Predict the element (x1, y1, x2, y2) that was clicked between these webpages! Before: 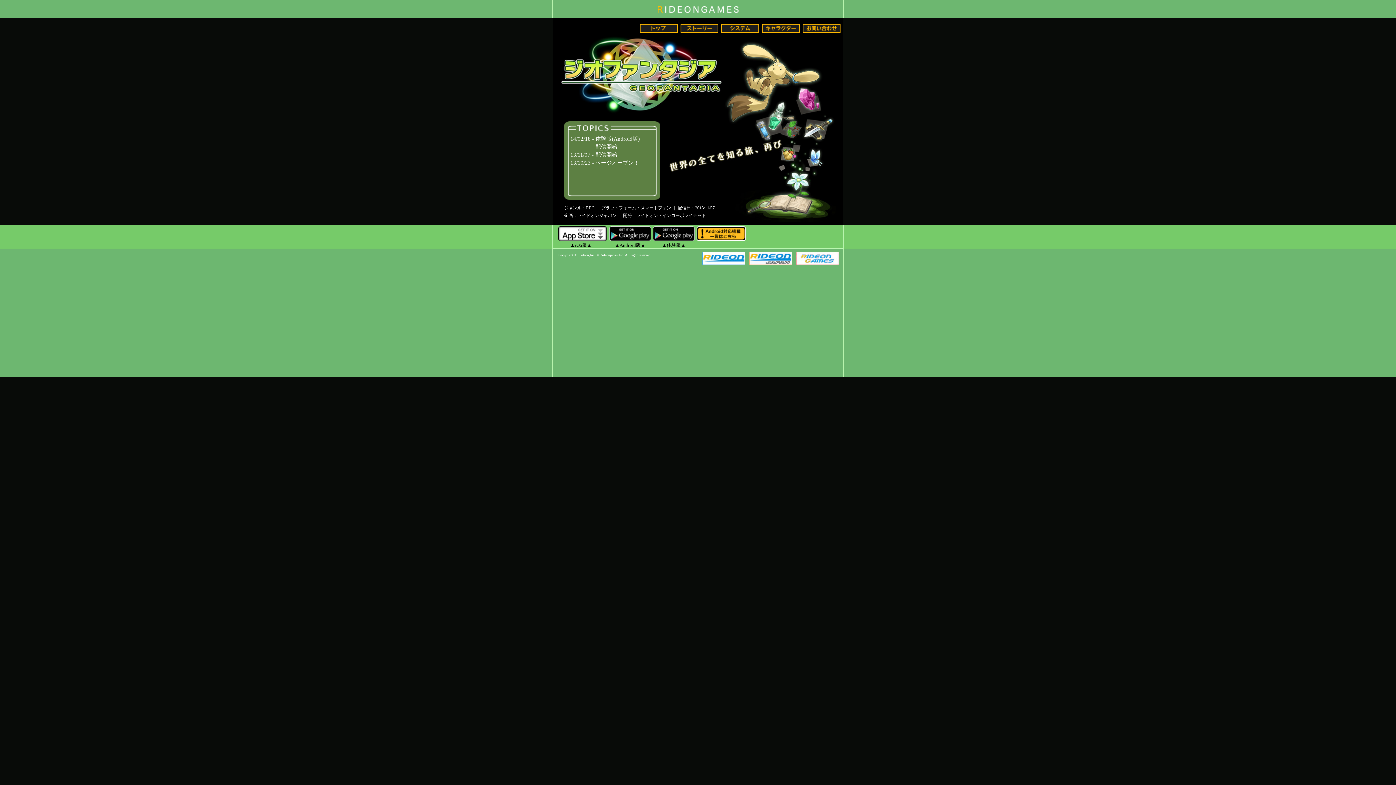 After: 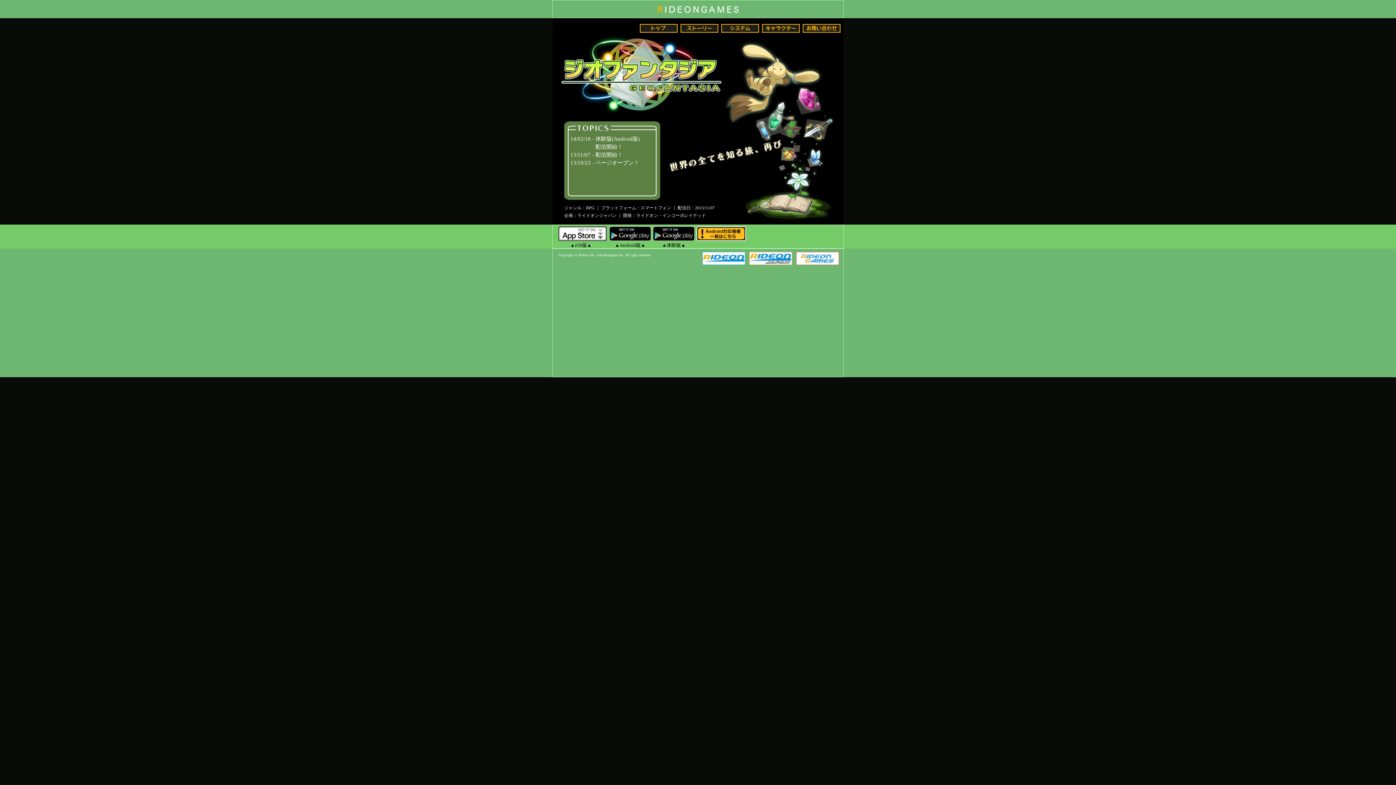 Action: bbox: (640, 28, 680, 33)